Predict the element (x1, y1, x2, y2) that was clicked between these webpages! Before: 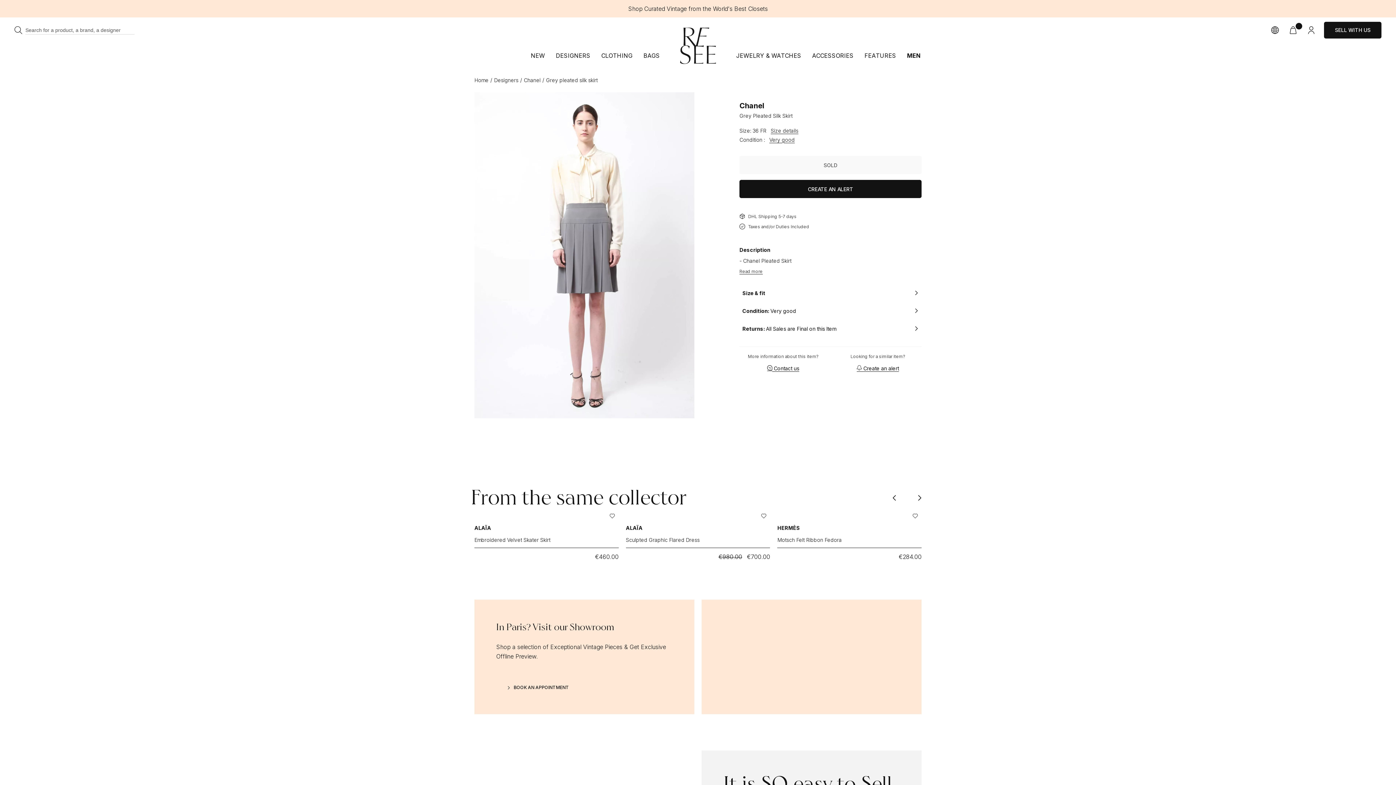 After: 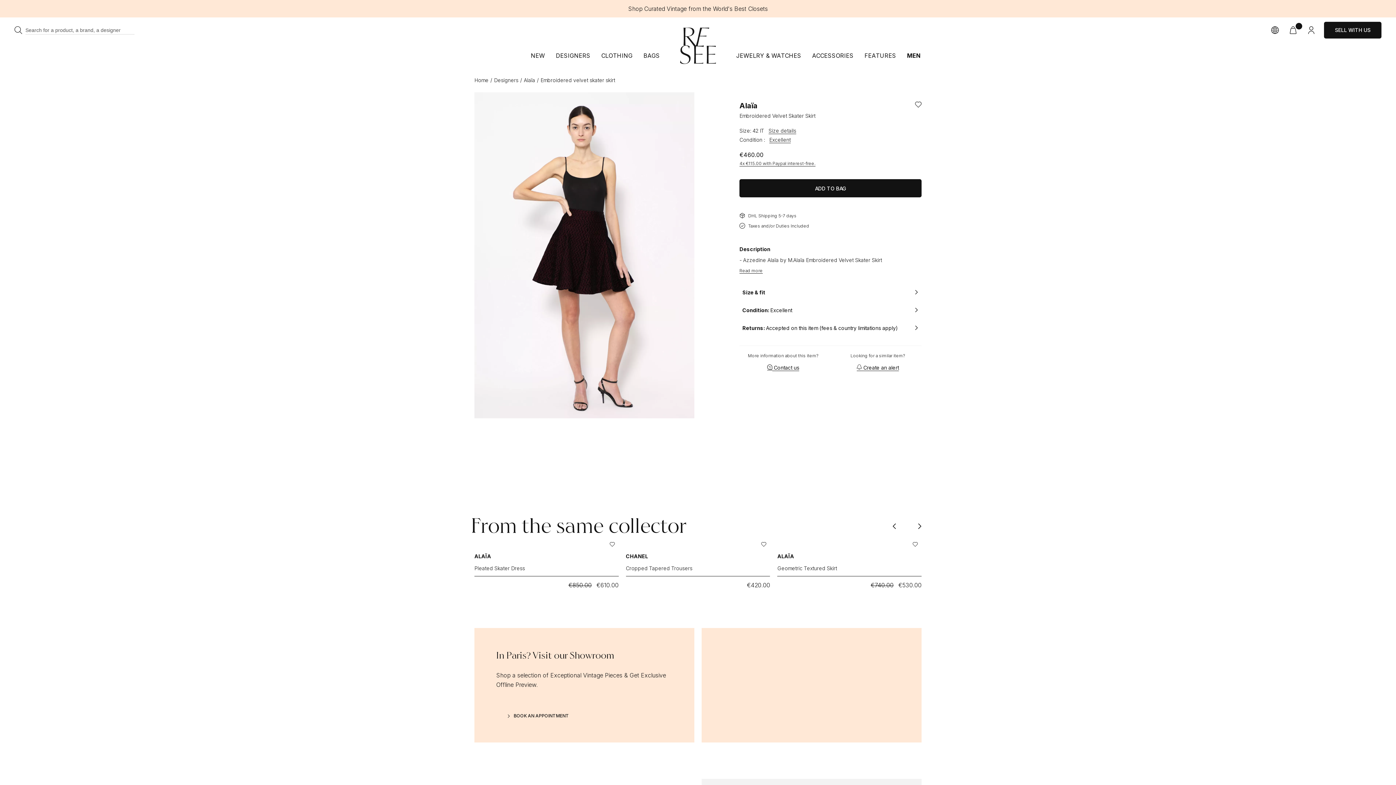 Action: label: Embroidered Velvet Skater Skirt bbox: (474, 537, 550, 543)